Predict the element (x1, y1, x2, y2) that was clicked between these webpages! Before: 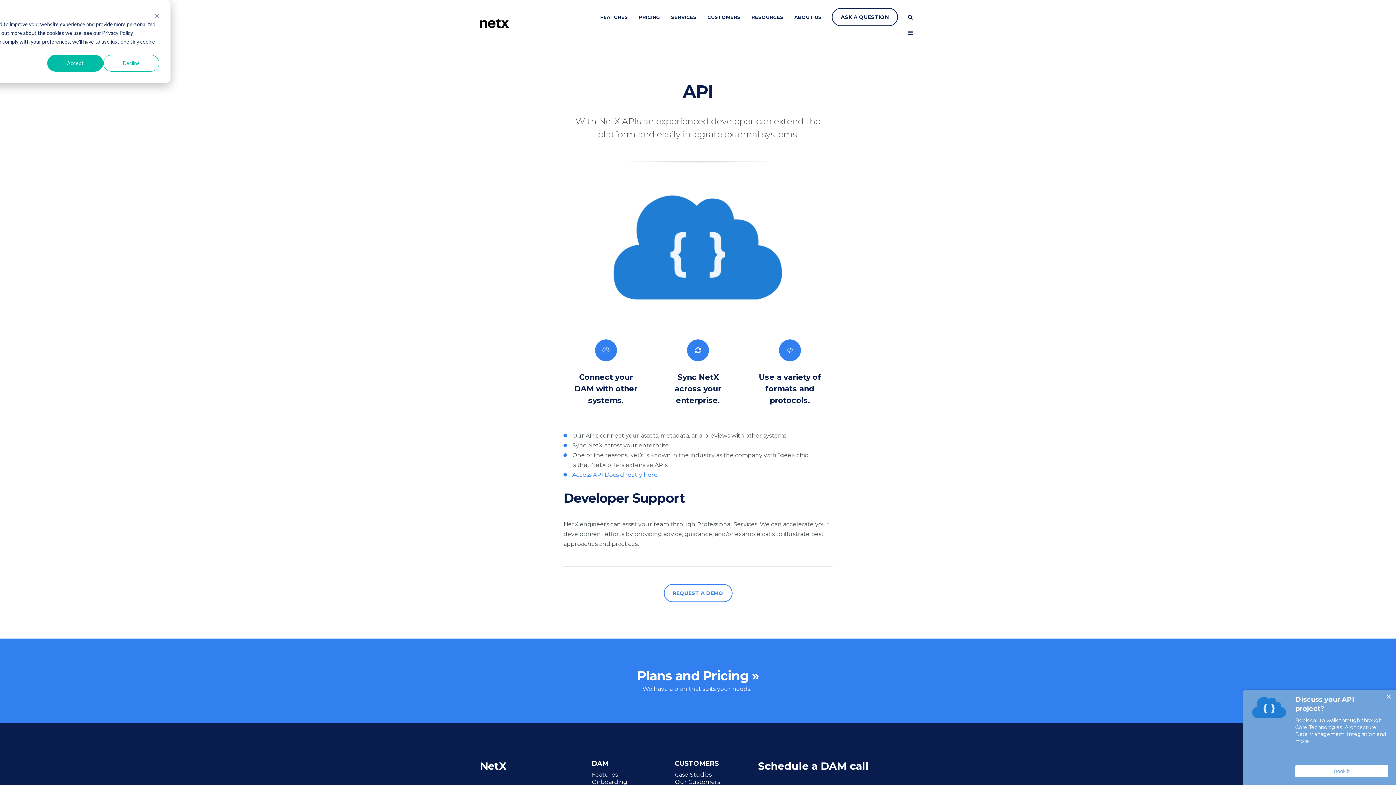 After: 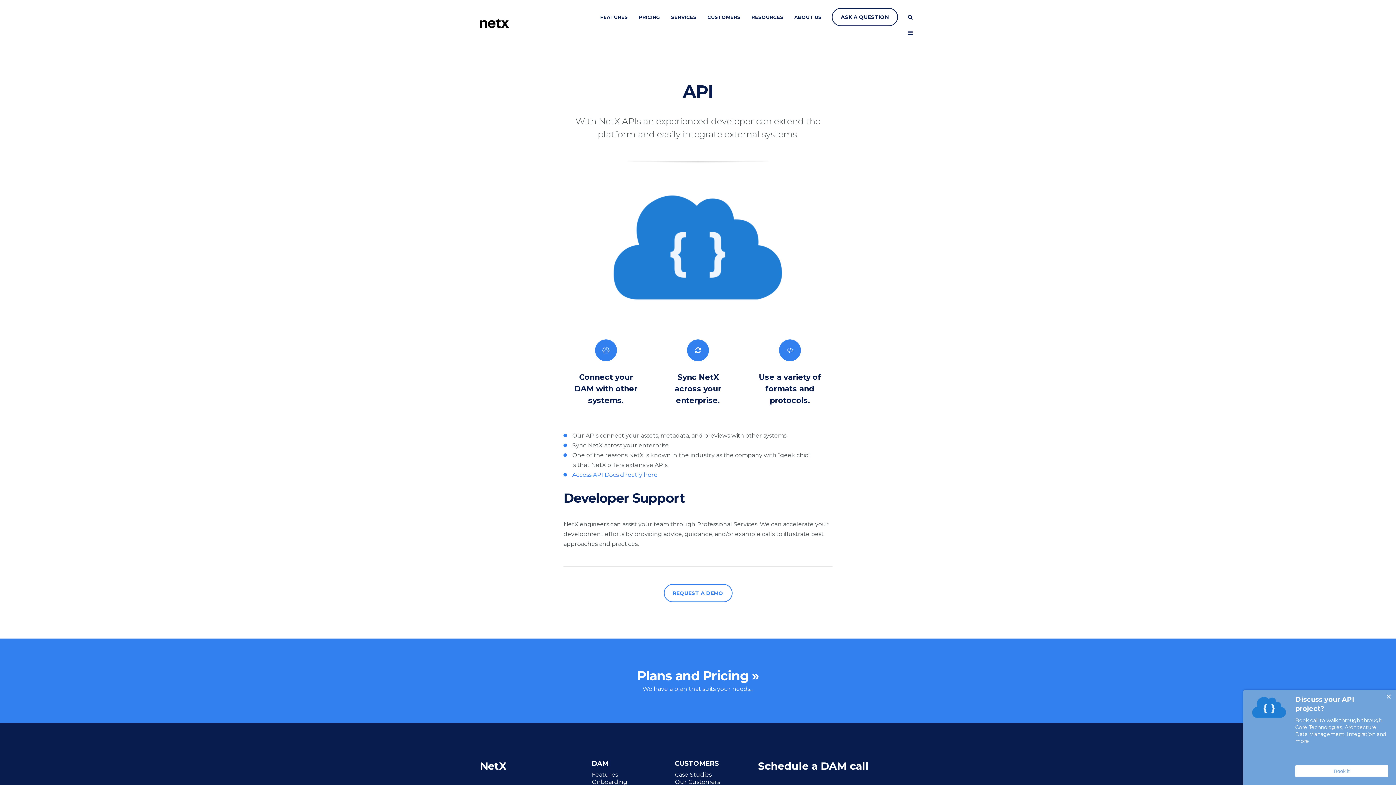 Action: bbox: (47, 54, 103, 71) label: Accept